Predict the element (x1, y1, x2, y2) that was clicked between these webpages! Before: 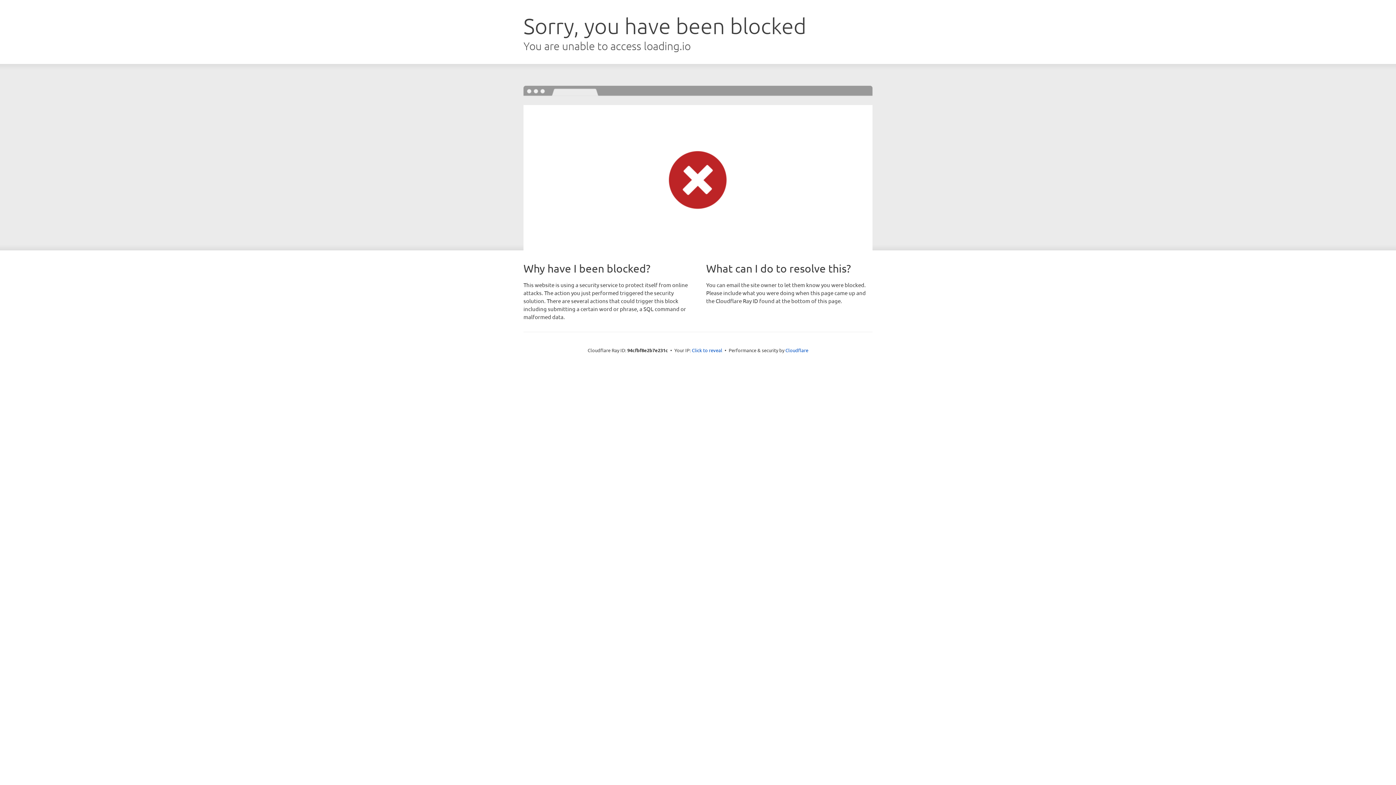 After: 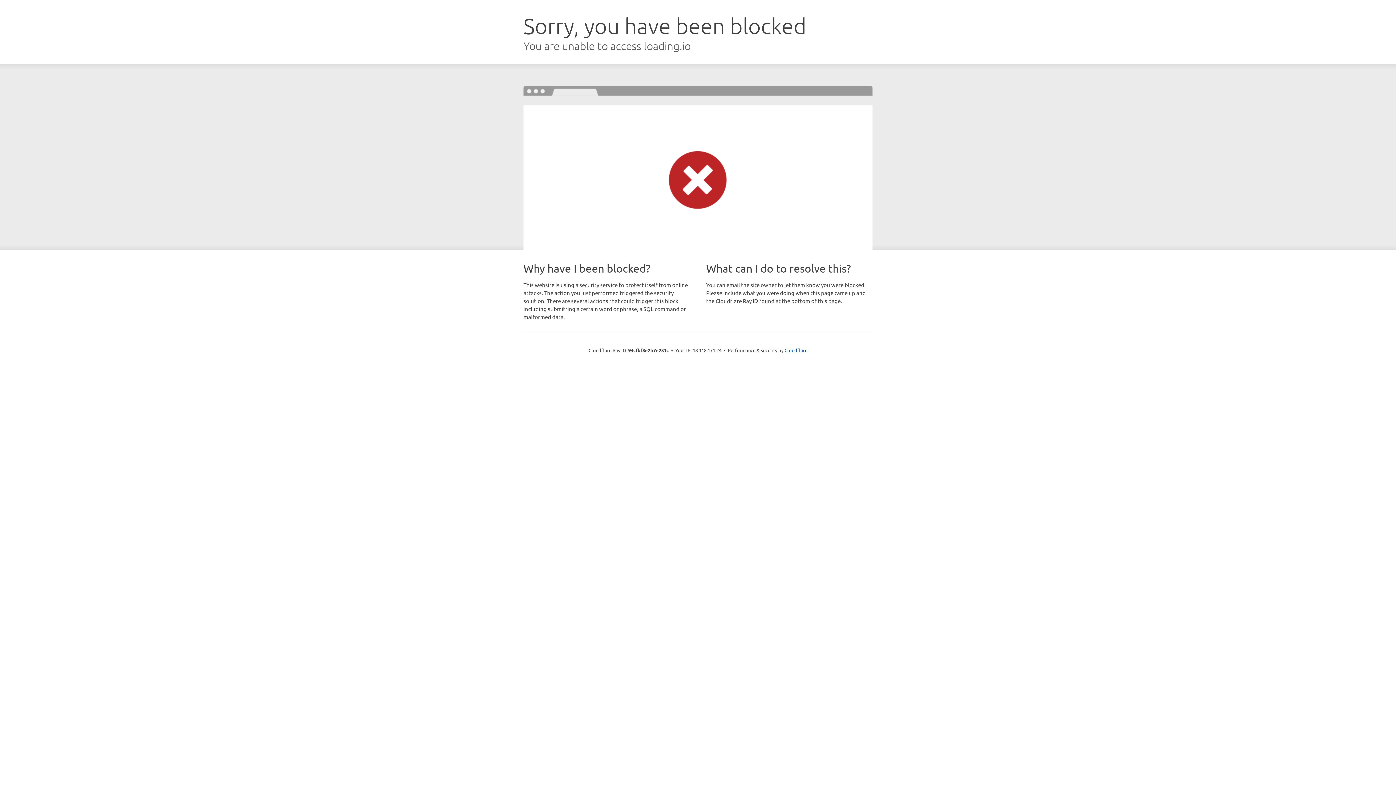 Action: label: Click to reveal bbox: (692, 346, 722, 353)